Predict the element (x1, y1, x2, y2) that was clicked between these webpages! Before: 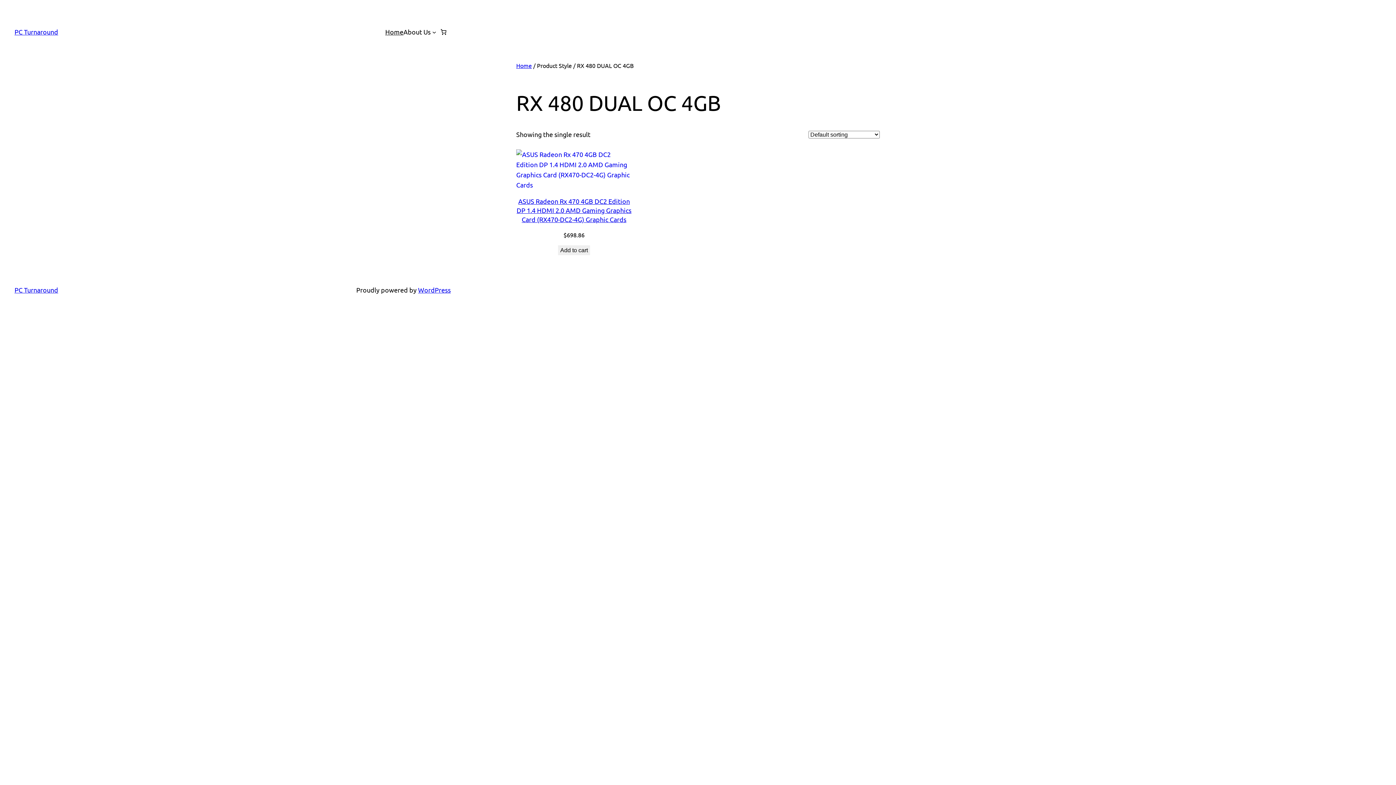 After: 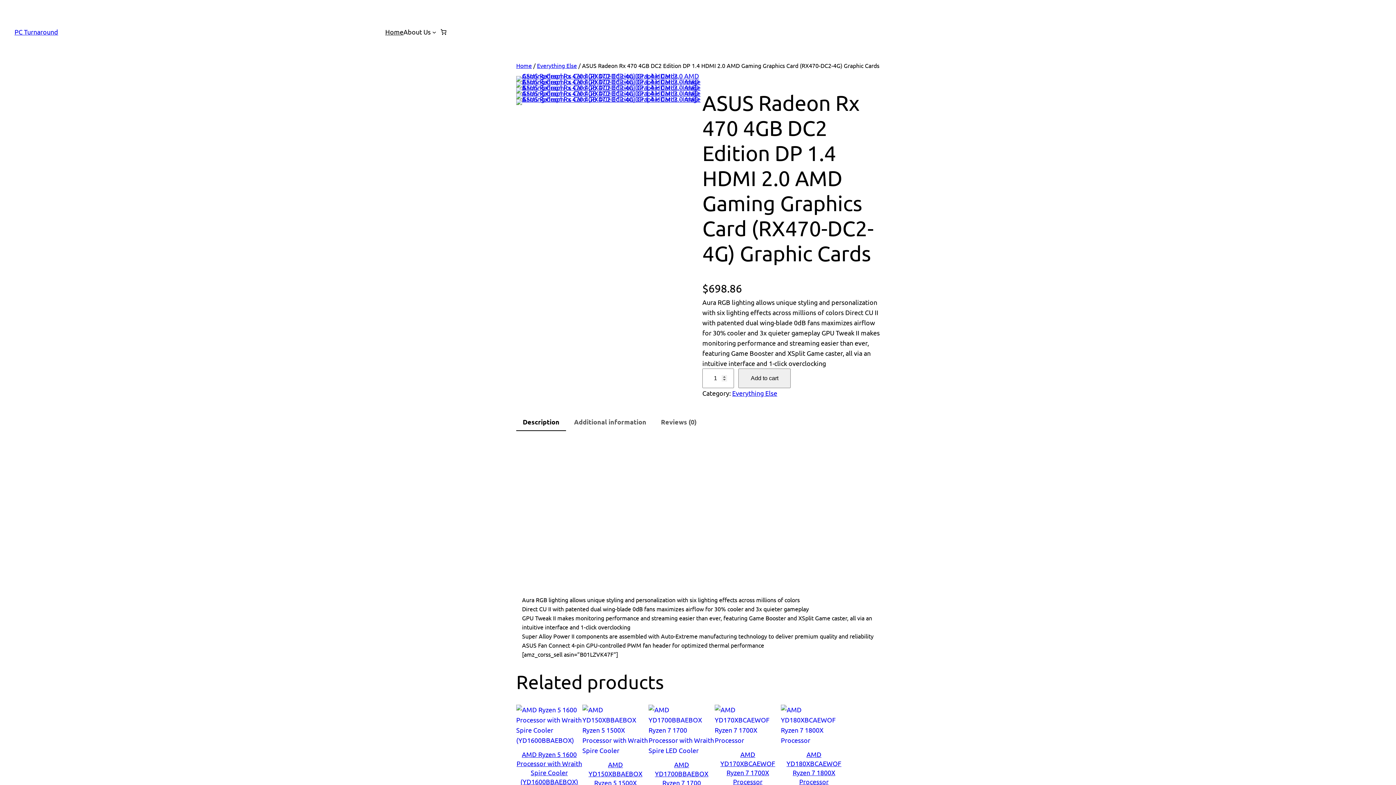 Action: bbox: (516, 149, 632, 190)